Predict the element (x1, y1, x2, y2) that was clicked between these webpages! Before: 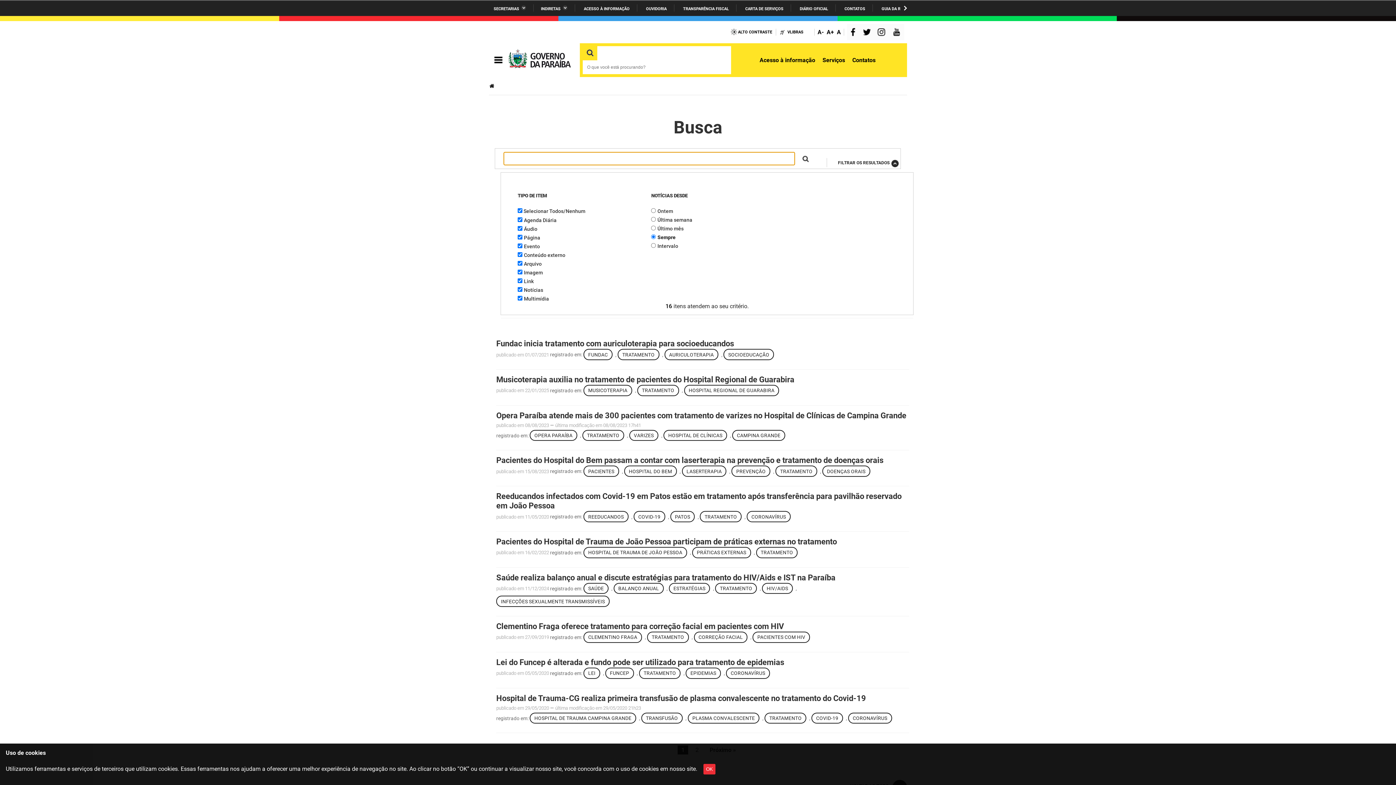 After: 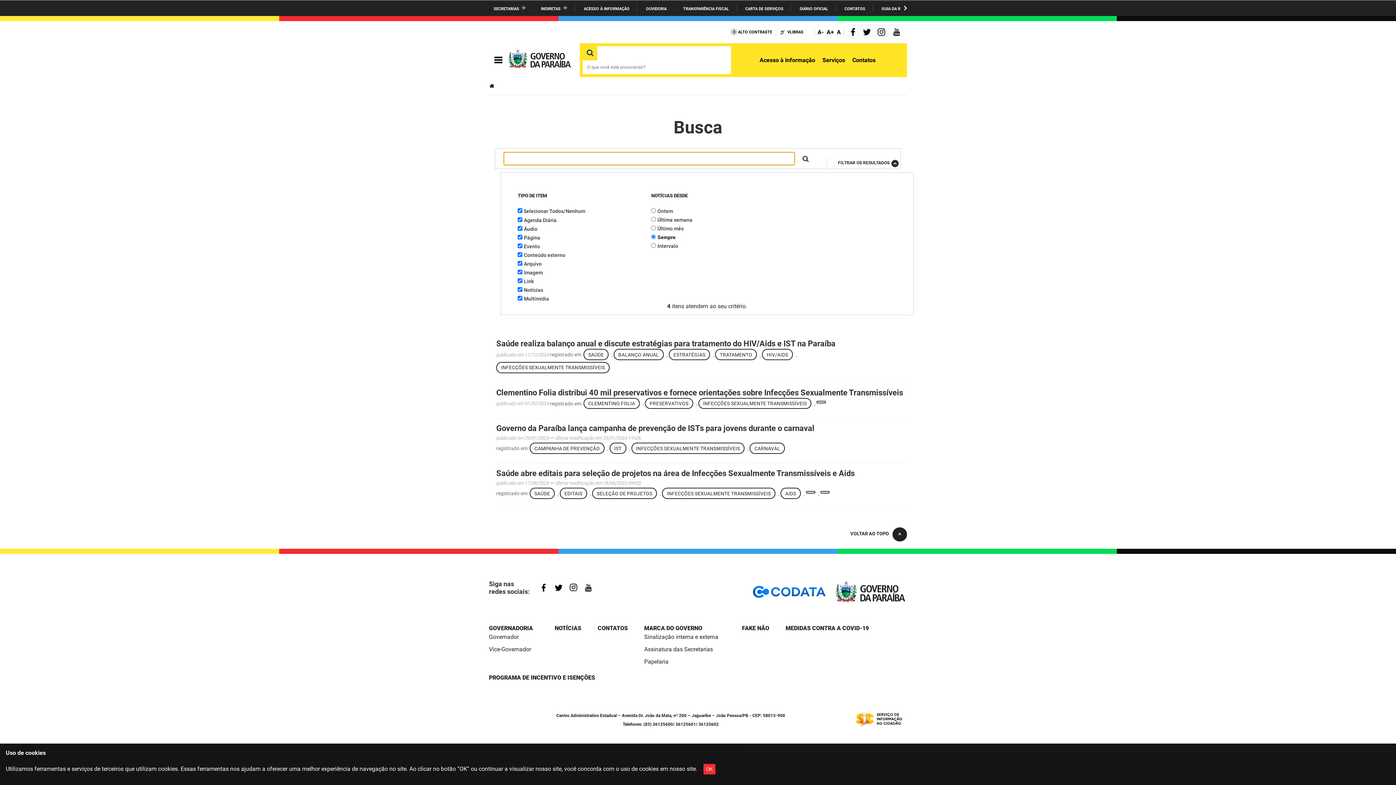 Action: bbox: (496, 596, 609, 607) label: INFECÇÕES SEXUALMENTE TRANSMISSÍVEIS